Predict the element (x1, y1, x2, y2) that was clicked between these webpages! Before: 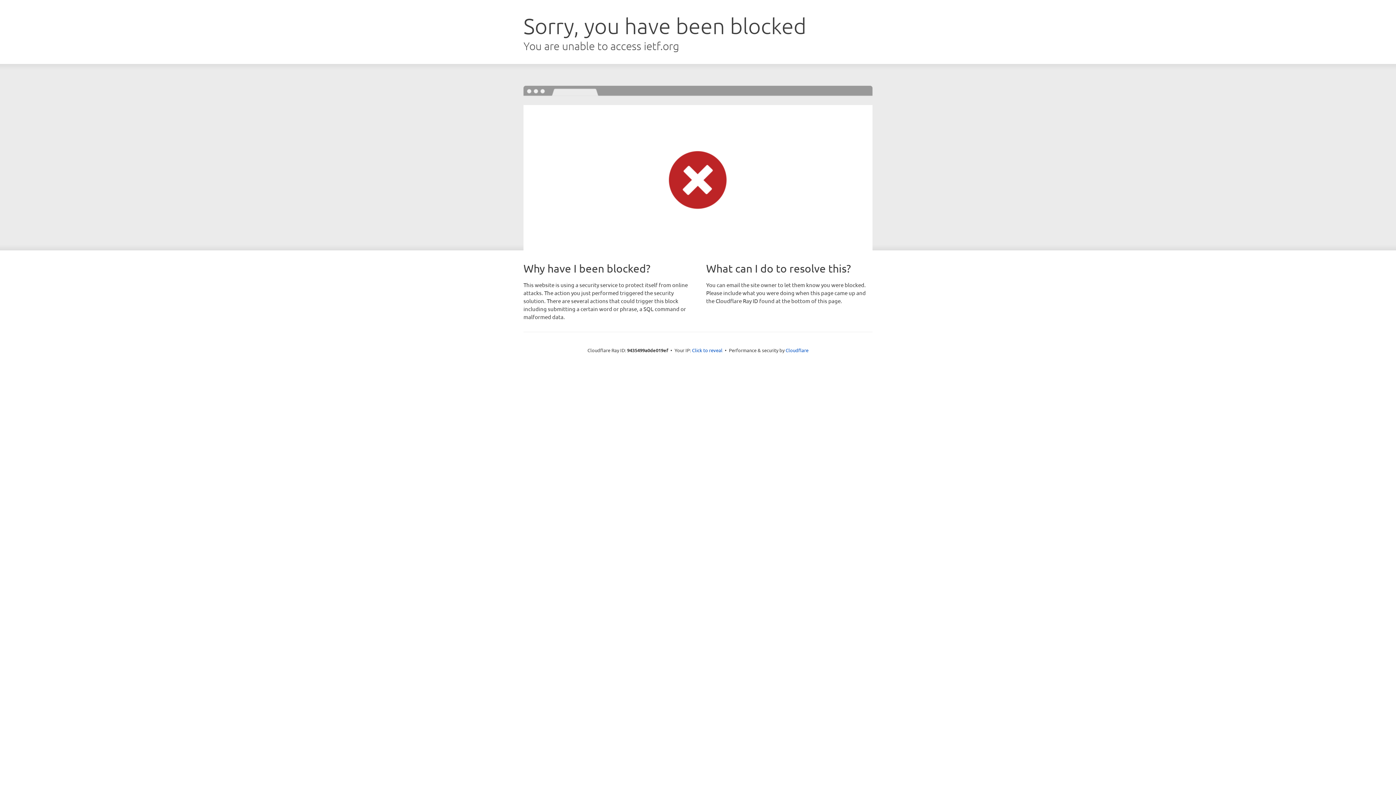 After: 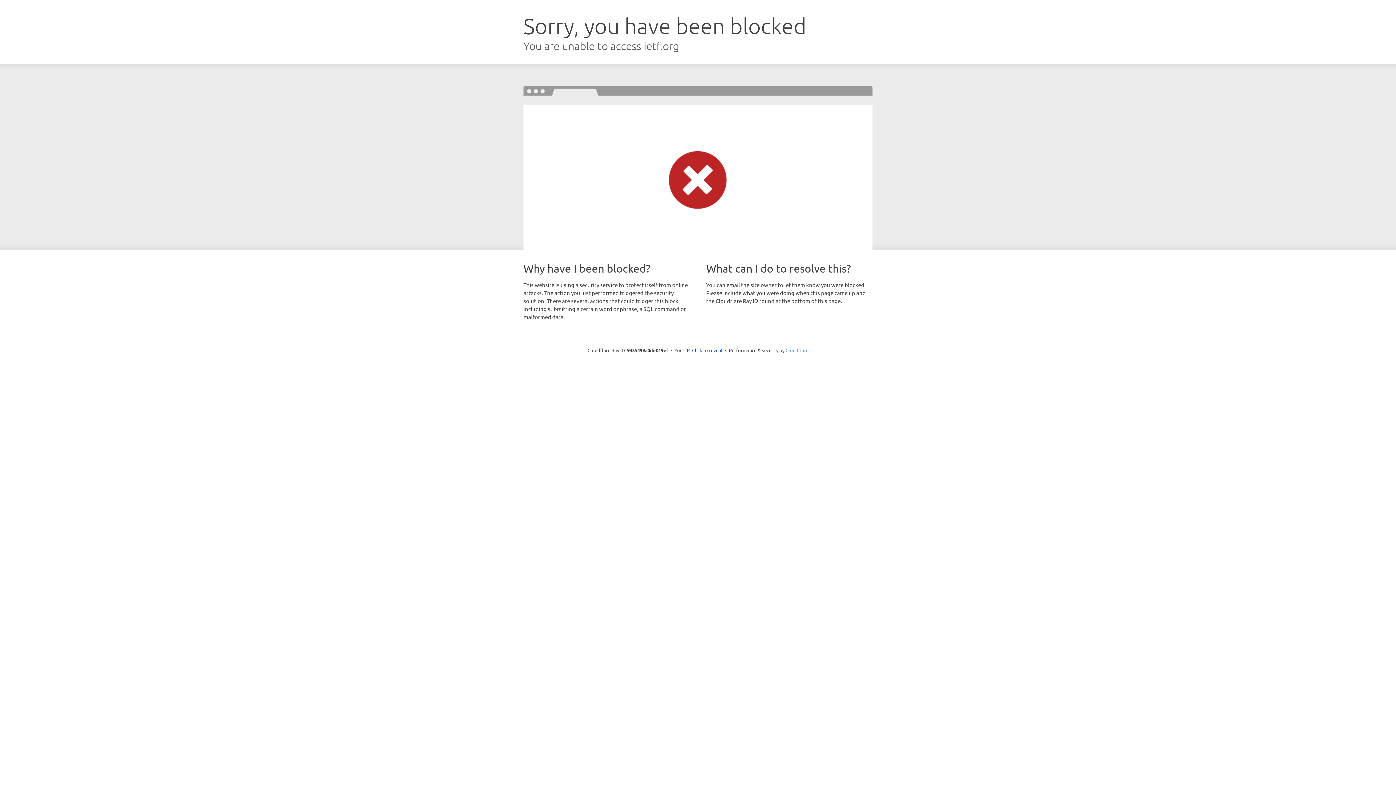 Action: label: Cloudflare bbox: (785, 347, 808, 353)